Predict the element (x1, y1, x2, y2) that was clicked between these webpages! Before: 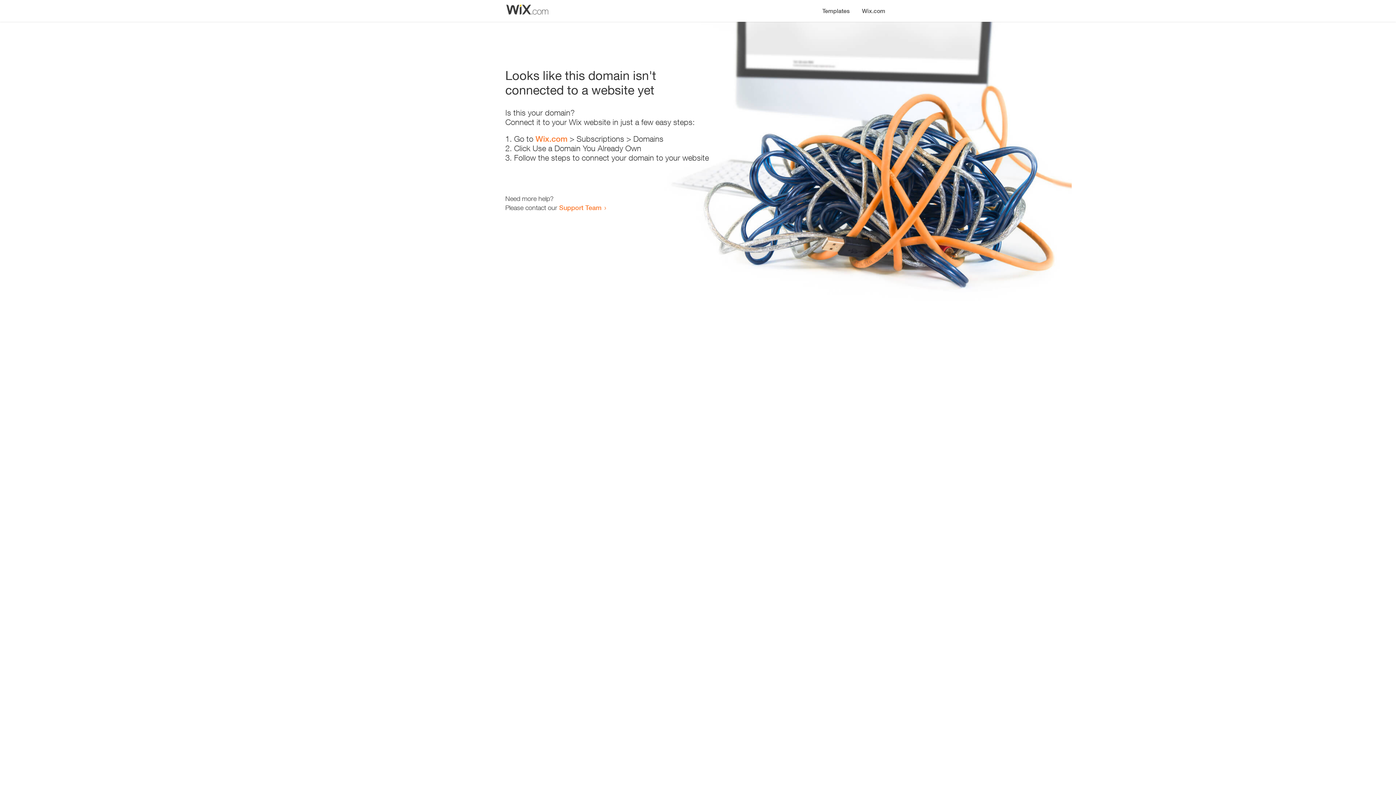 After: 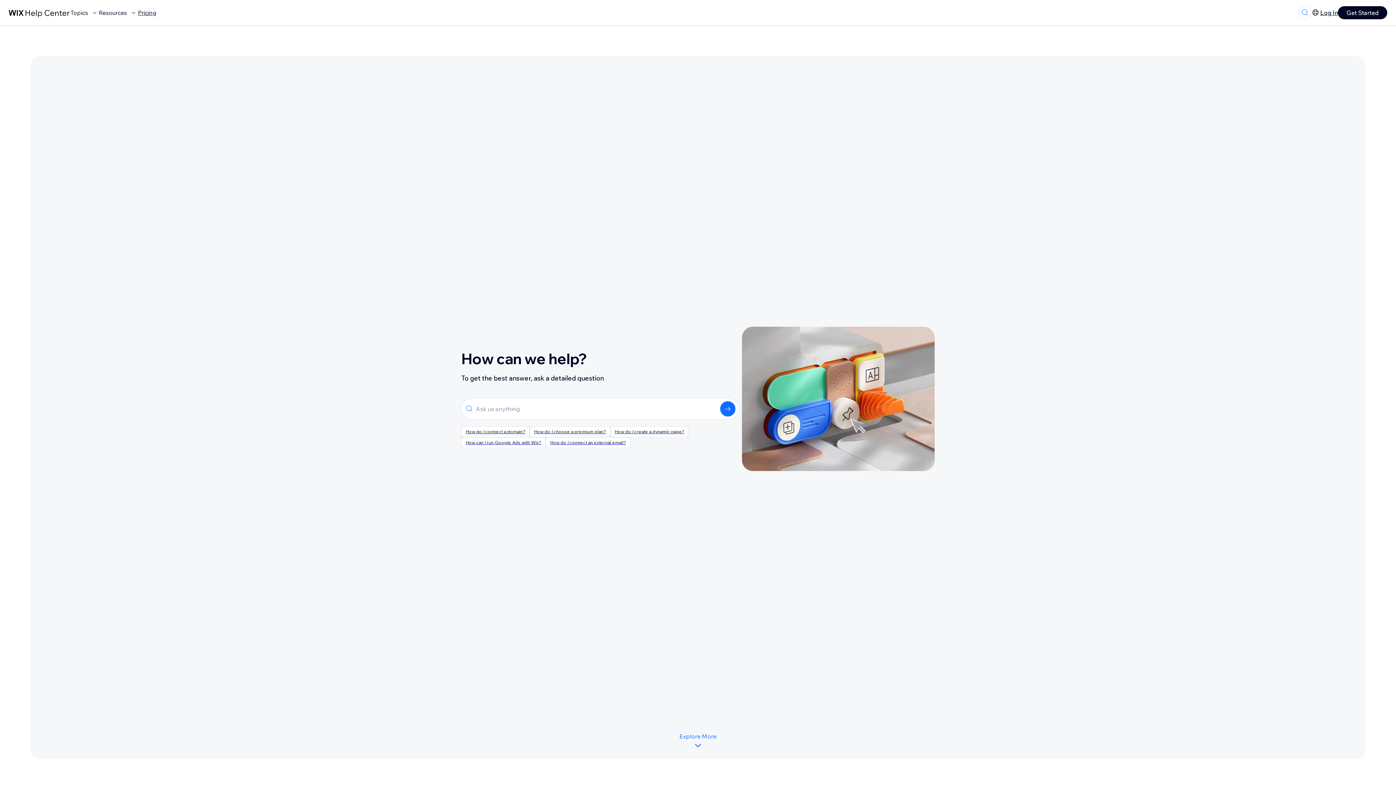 Action: label: Support Team bbox: (559, 203, 601, 211)